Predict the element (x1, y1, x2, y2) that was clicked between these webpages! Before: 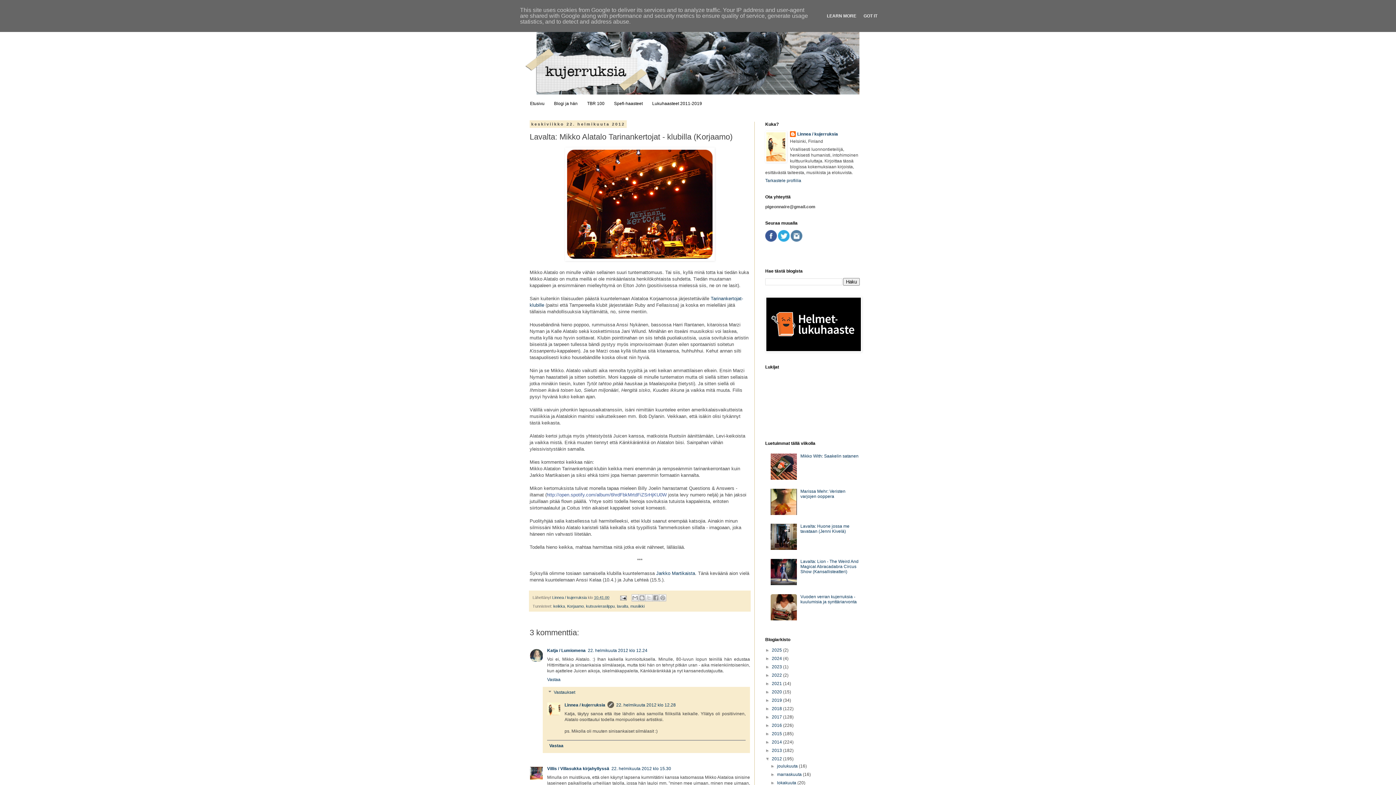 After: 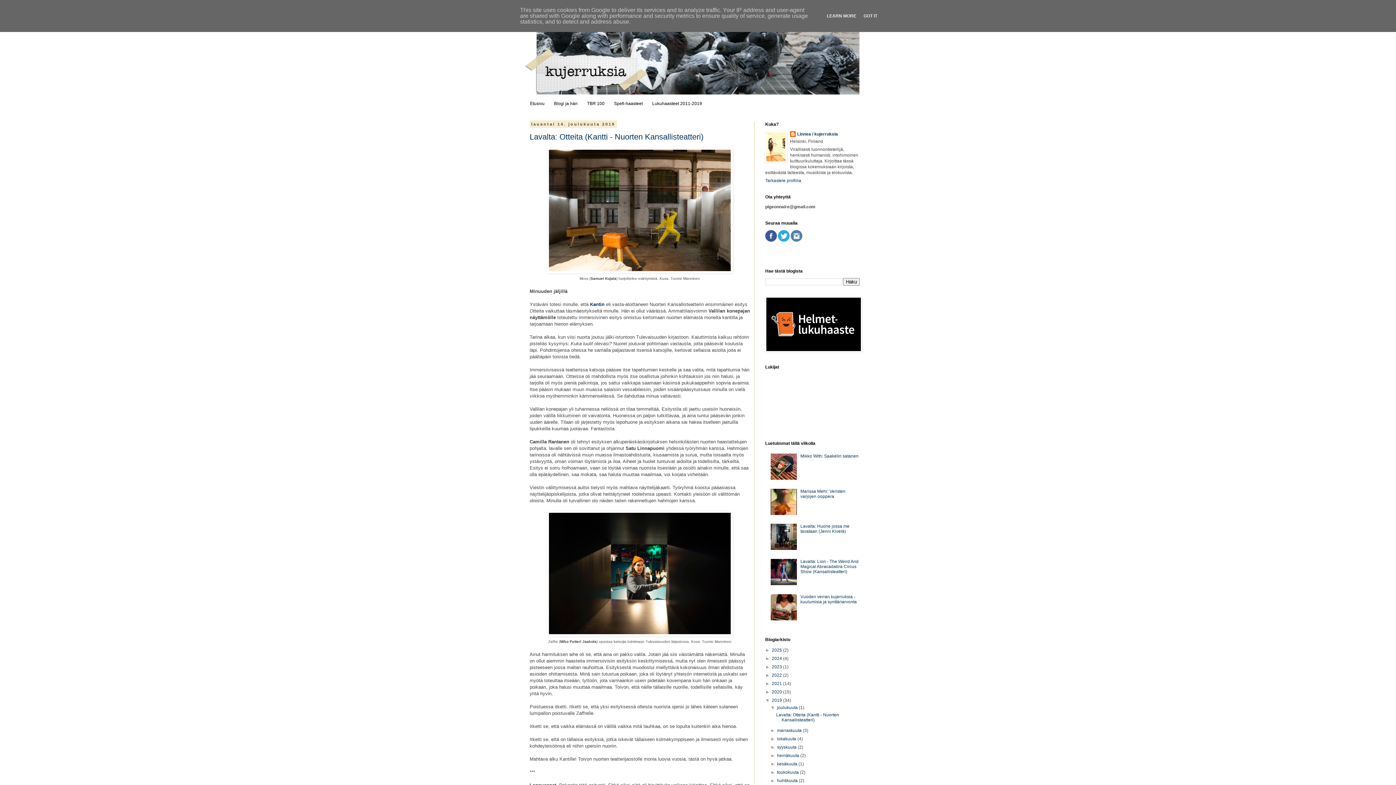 Action: label: 2019  bbox: (772, 698, 783, 703)